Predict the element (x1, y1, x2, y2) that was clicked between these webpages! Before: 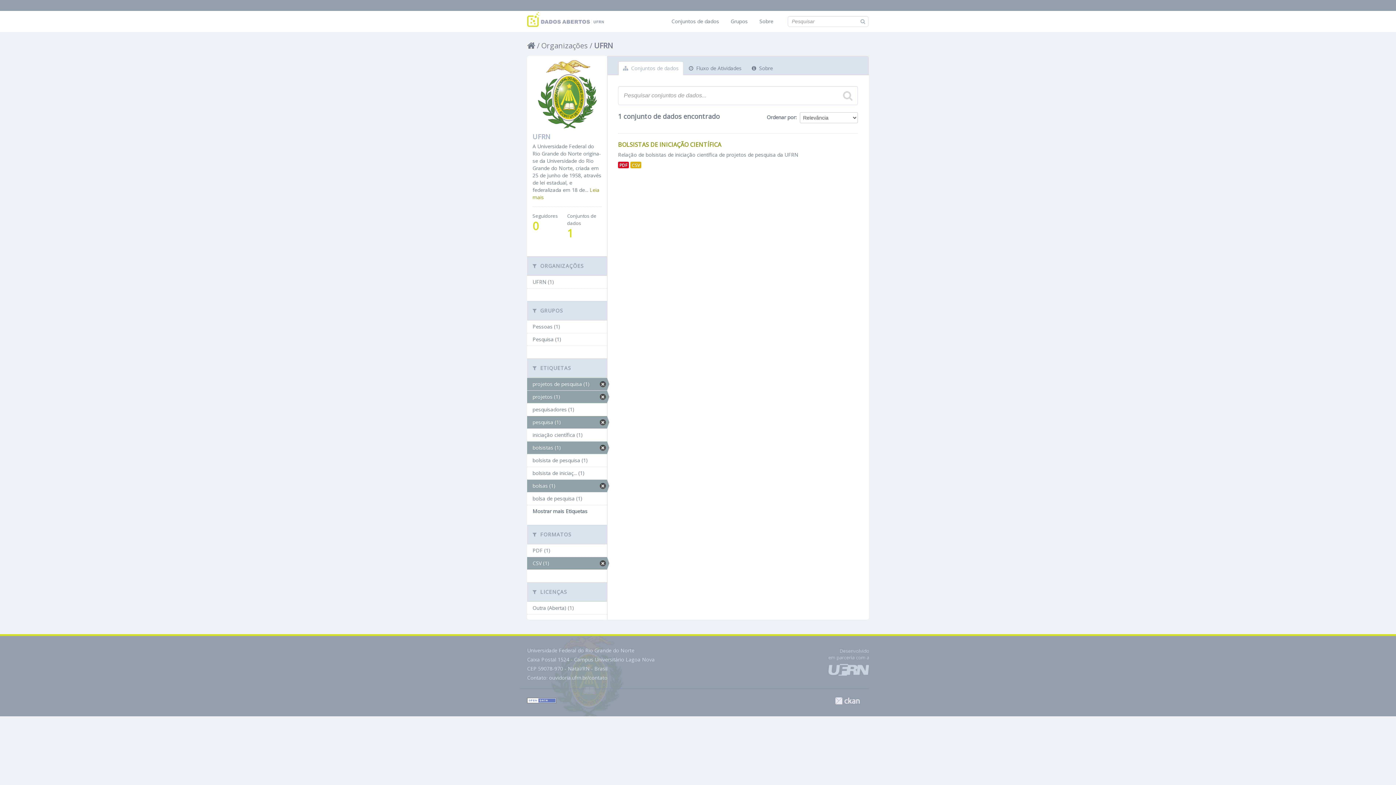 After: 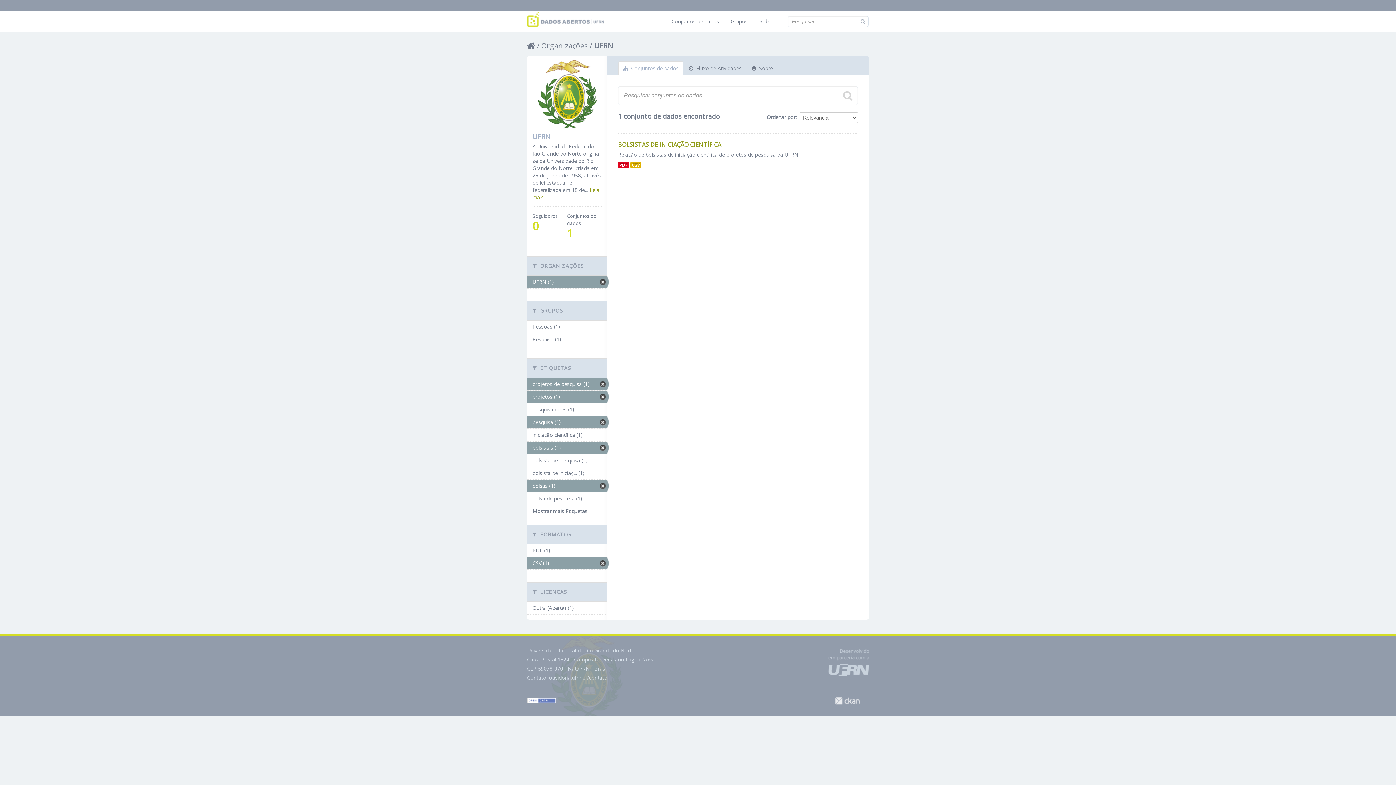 Action: bbox: (527, 275, 607, 288) label: UFRN (1)